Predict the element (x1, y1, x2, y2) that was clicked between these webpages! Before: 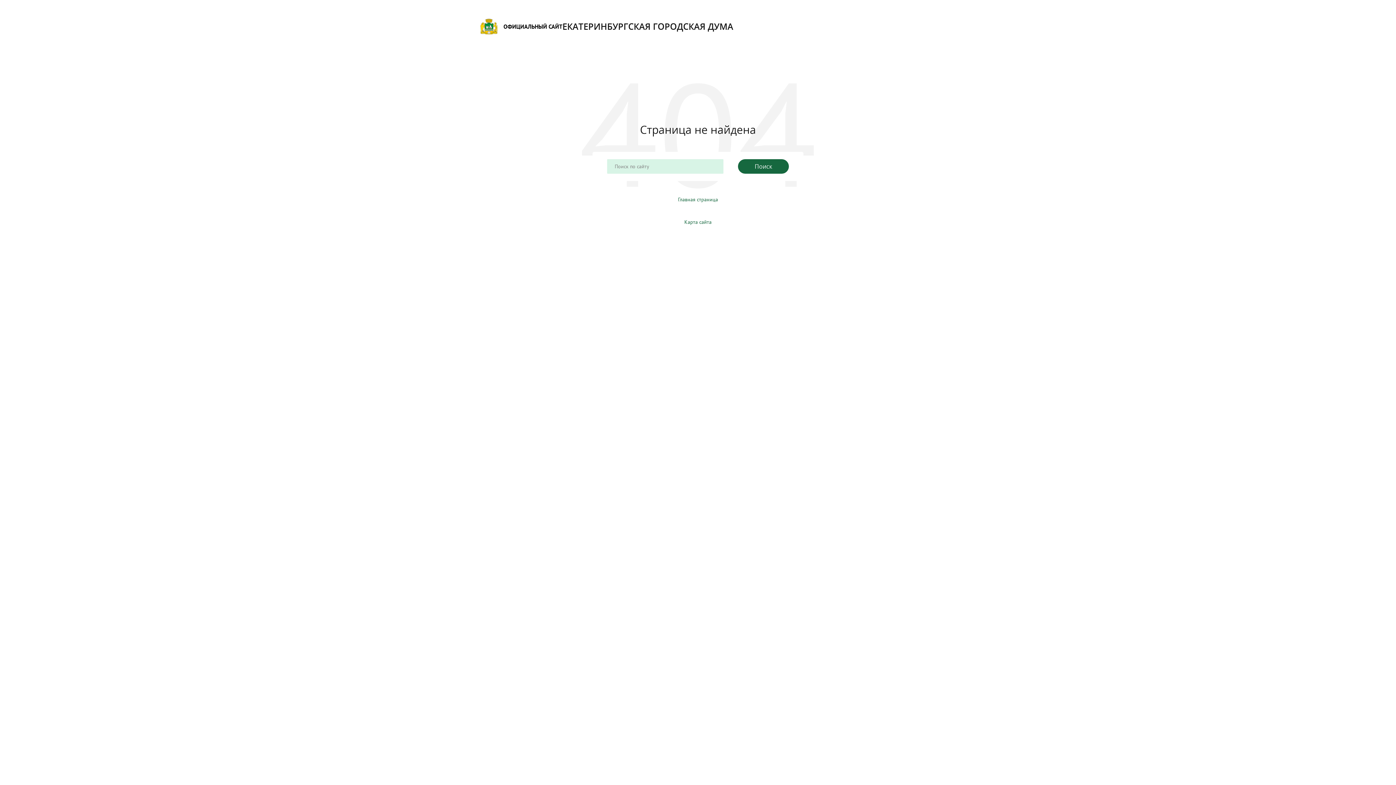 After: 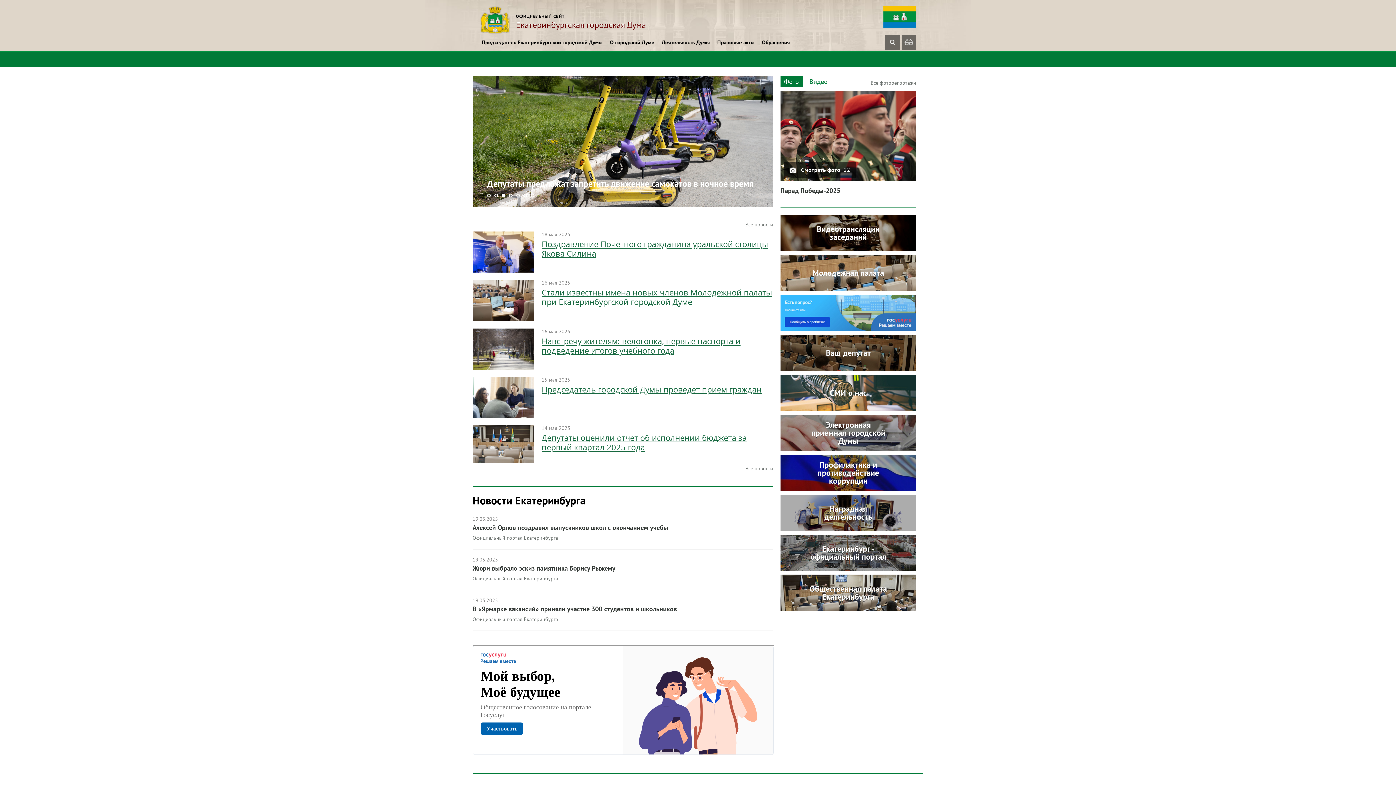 Action: label: Главная страница bbox: (678, 196, 718, 203)